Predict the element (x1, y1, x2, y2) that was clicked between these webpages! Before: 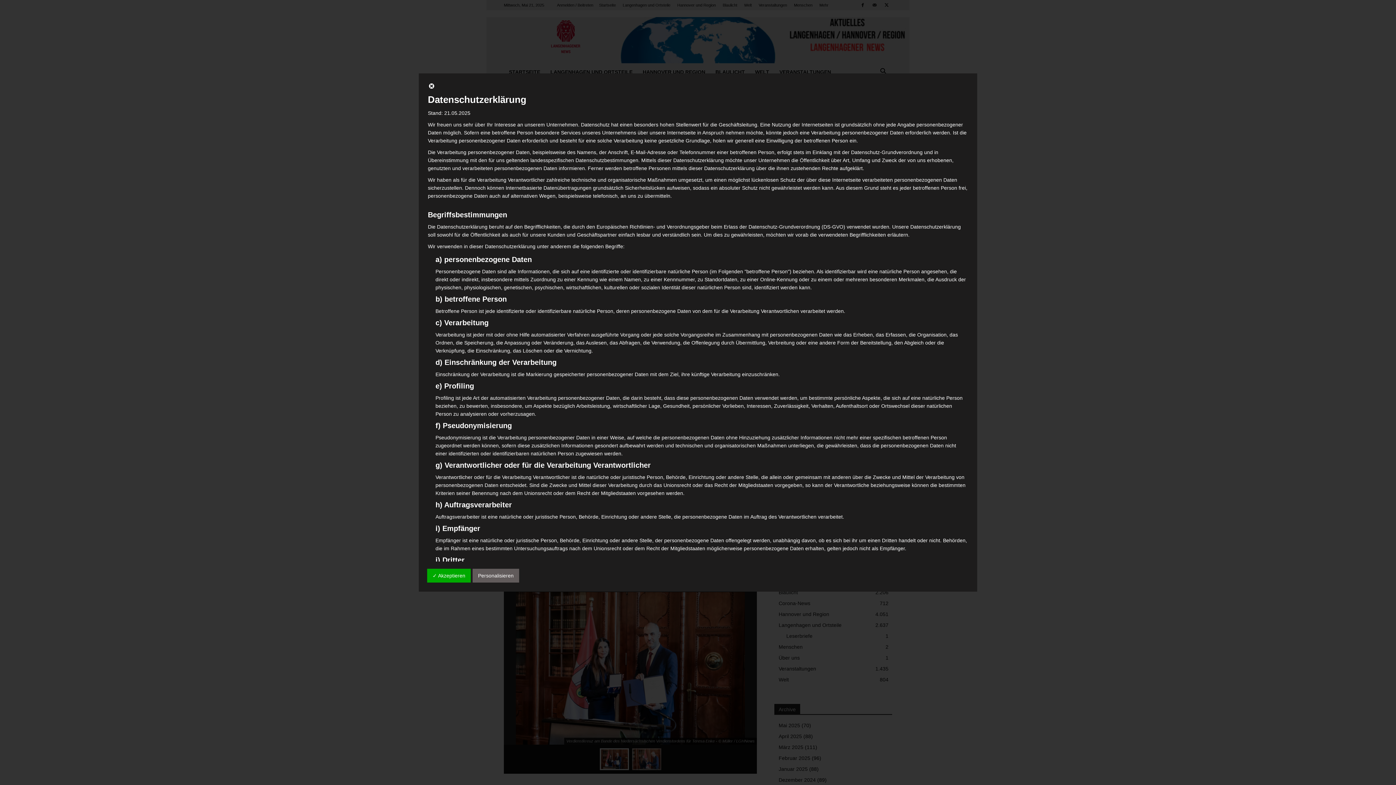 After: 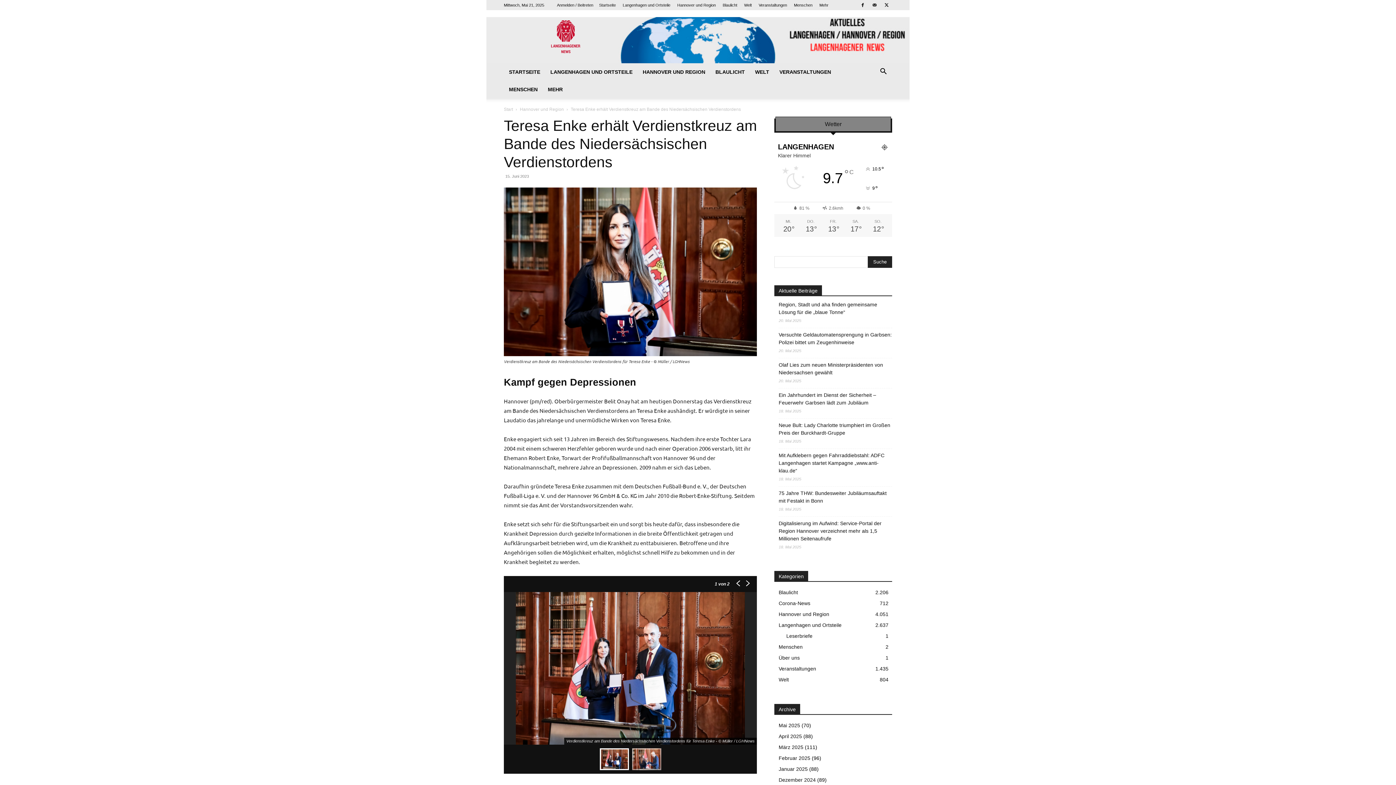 Action: bbox: (428, 84, 435, 90)